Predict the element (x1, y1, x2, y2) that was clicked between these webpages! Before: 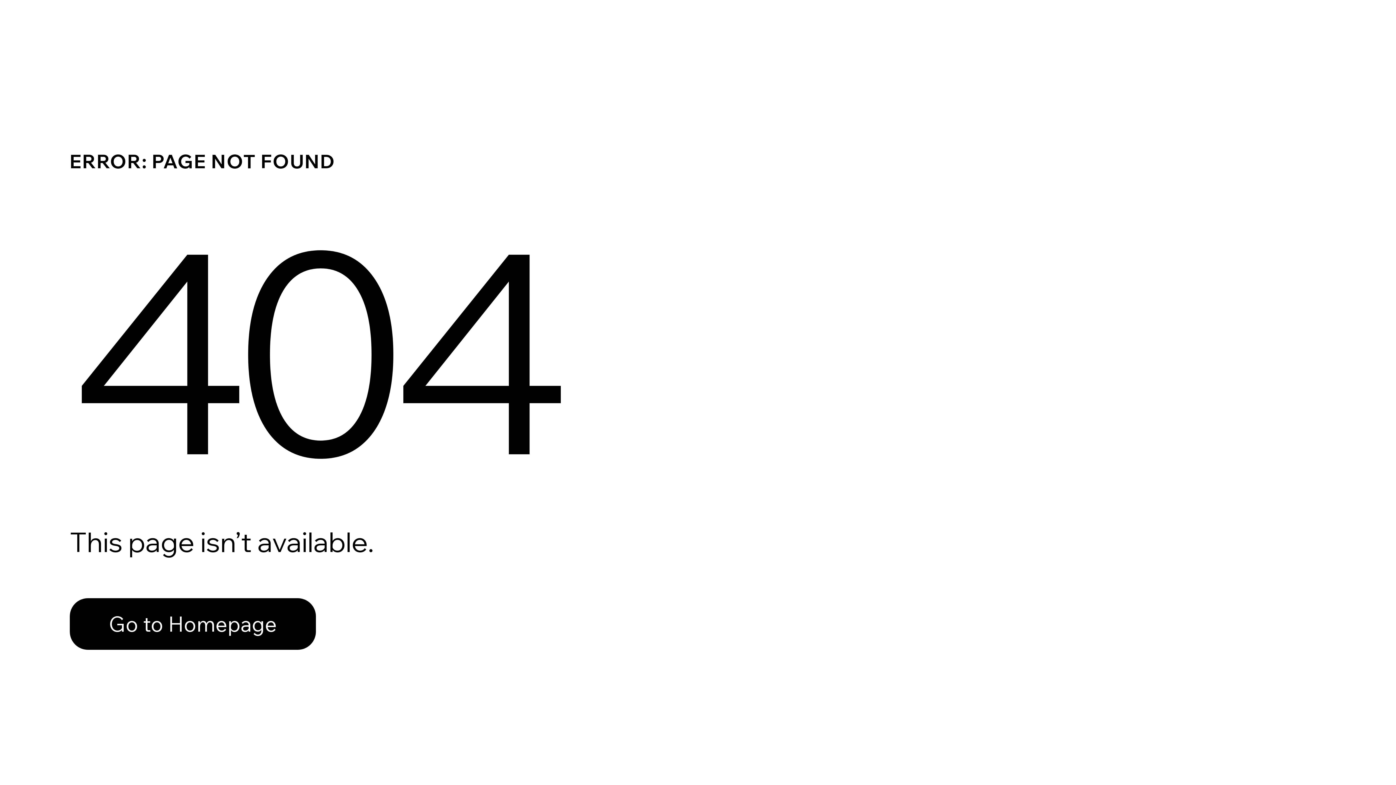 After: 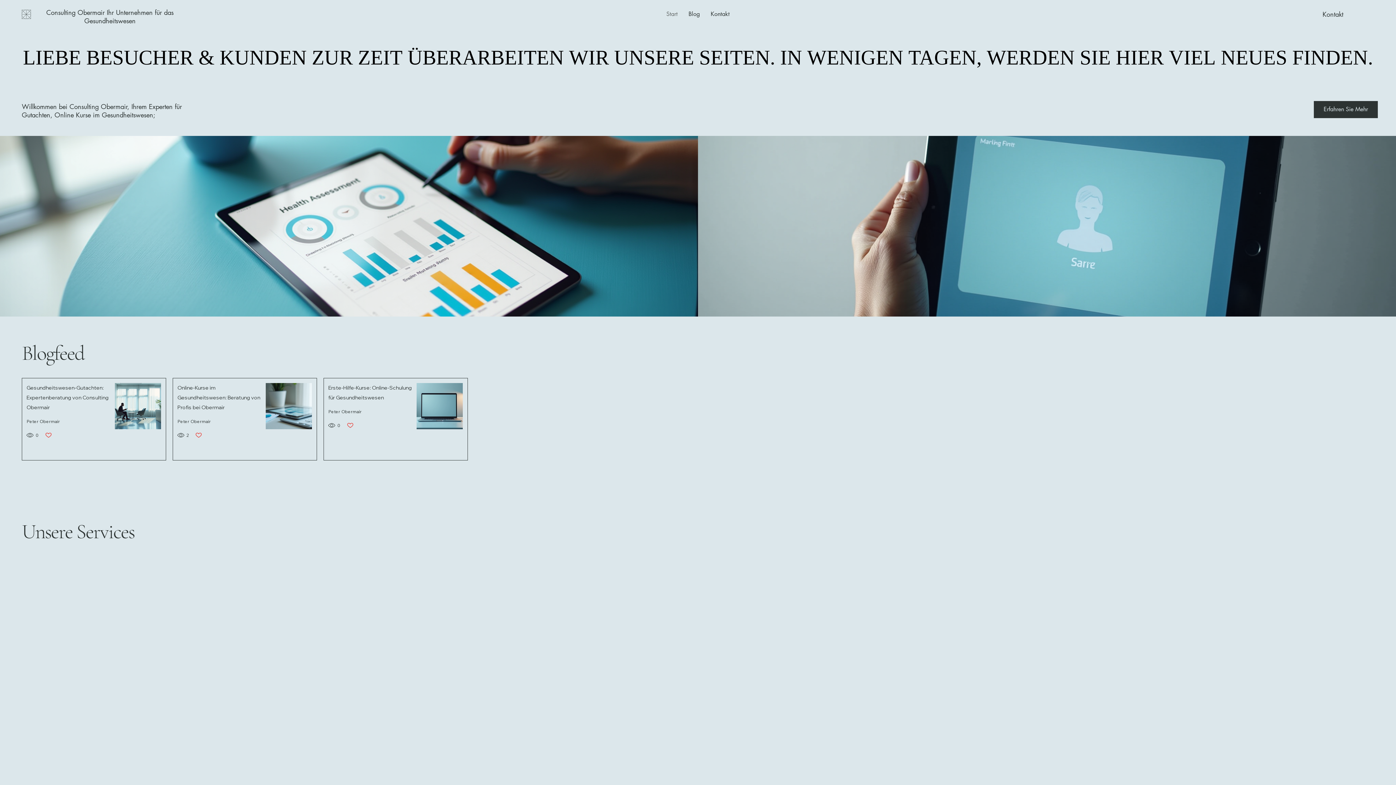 Action: label: Go to Homepage bbox: (69, 598, 316, 650)